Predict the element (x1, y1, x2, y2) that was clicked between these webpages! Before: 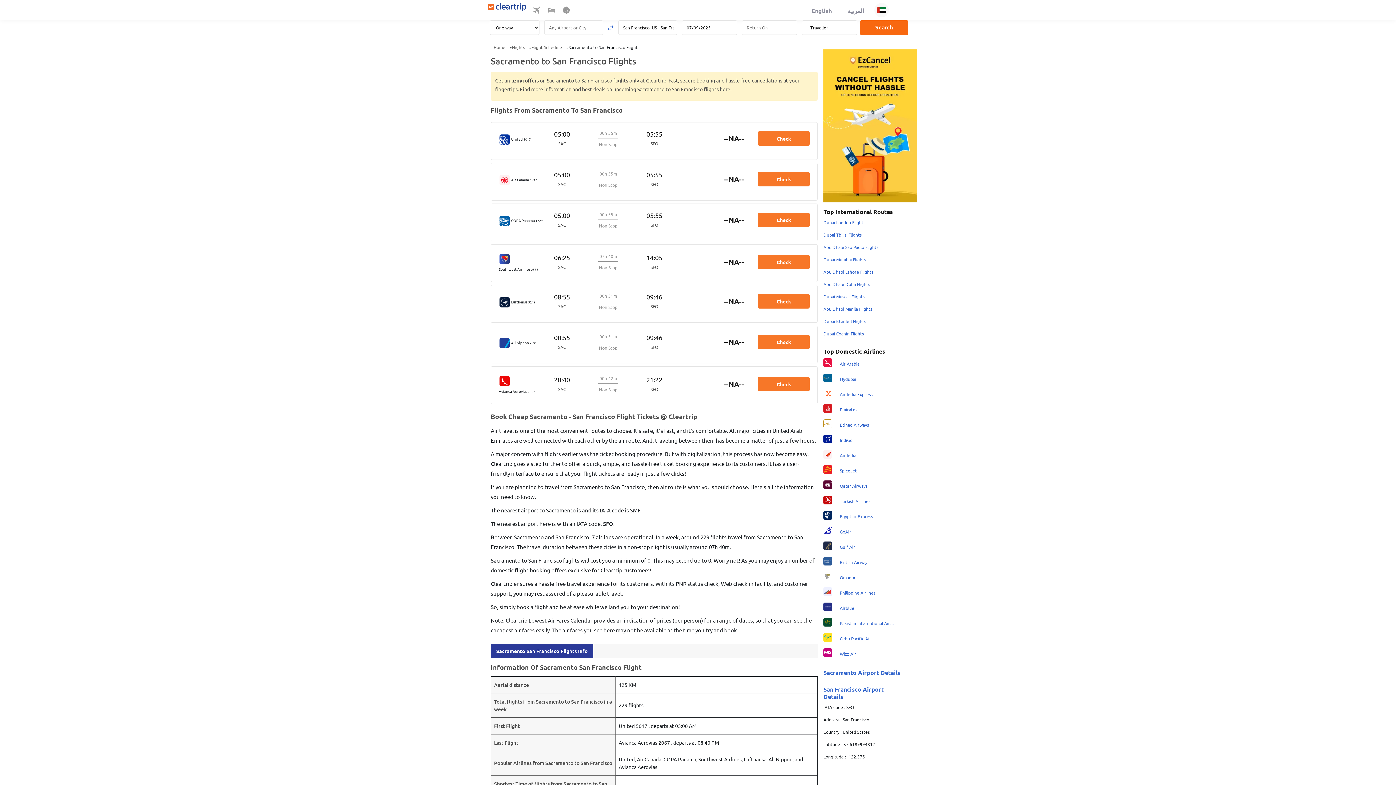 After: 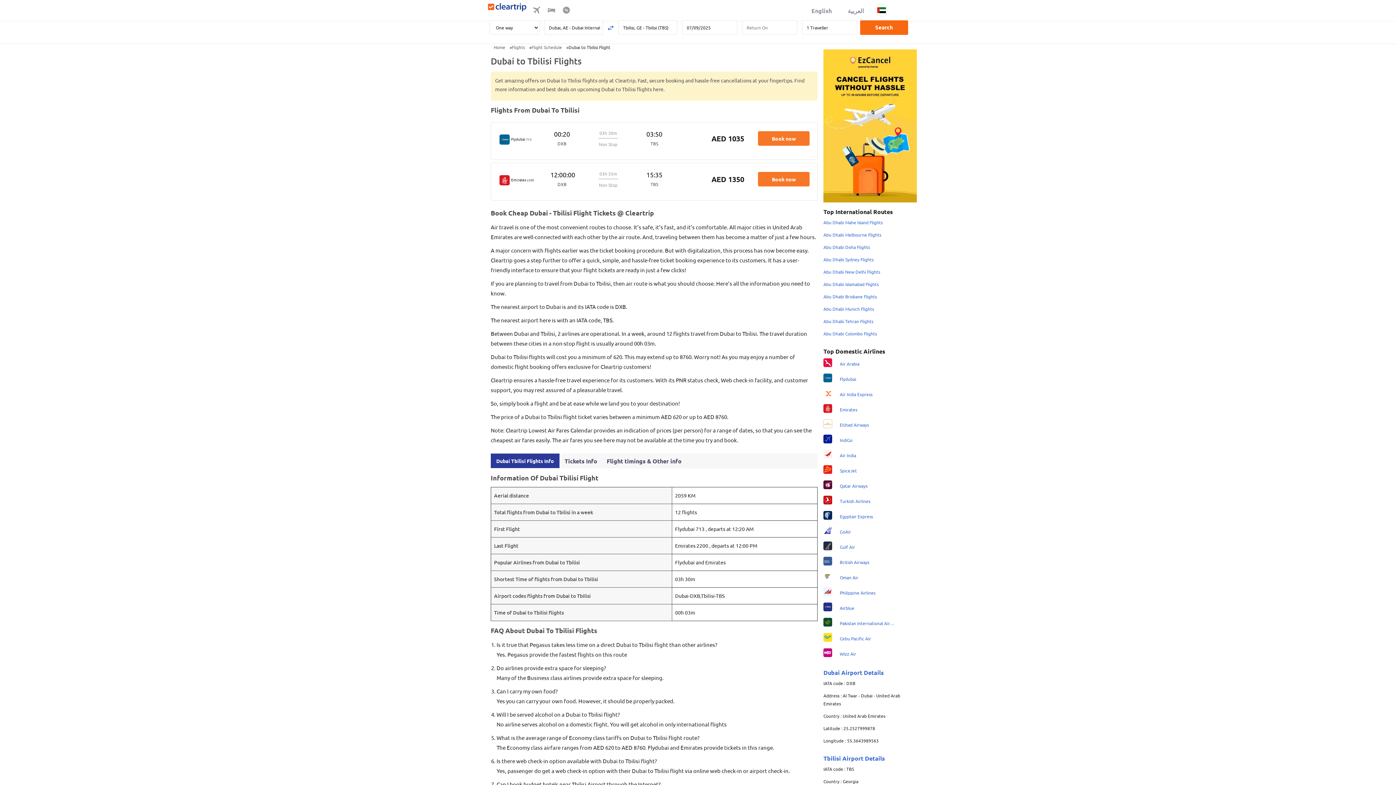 Action: bbox: (823, 232, 861, 237) label: Dubai Tbilisi Flights